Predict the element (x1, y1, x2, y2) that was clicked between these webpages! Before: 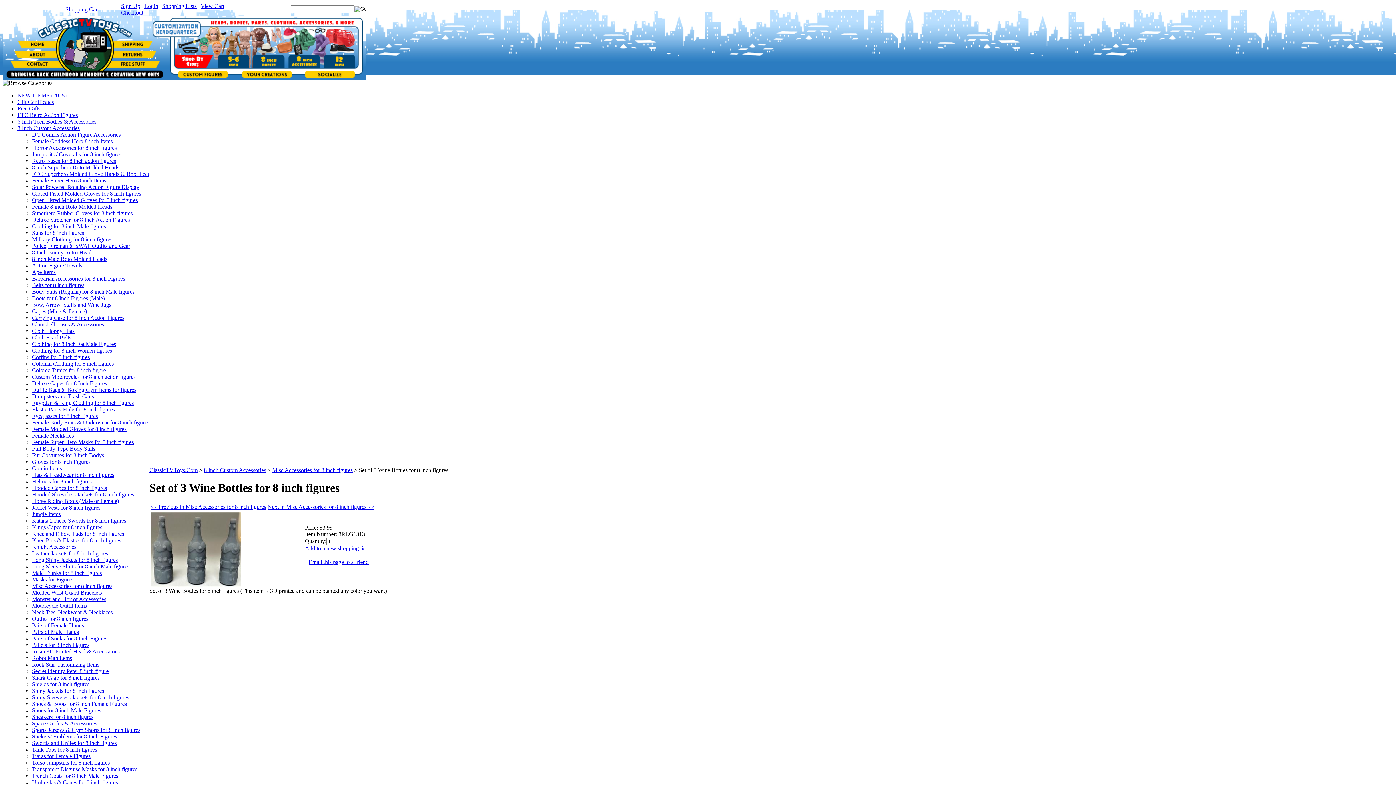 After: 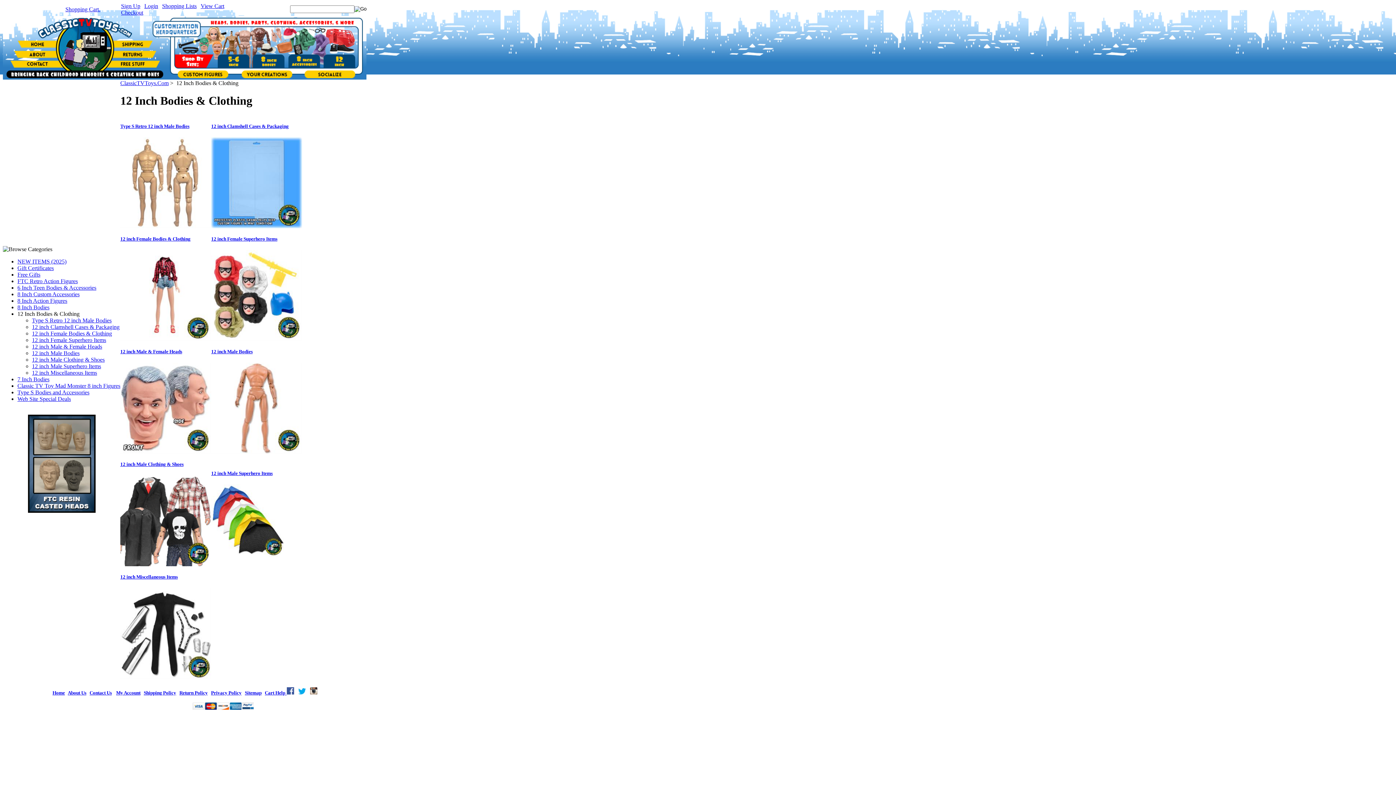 Action: bbox: (323, 62, 355, 68)